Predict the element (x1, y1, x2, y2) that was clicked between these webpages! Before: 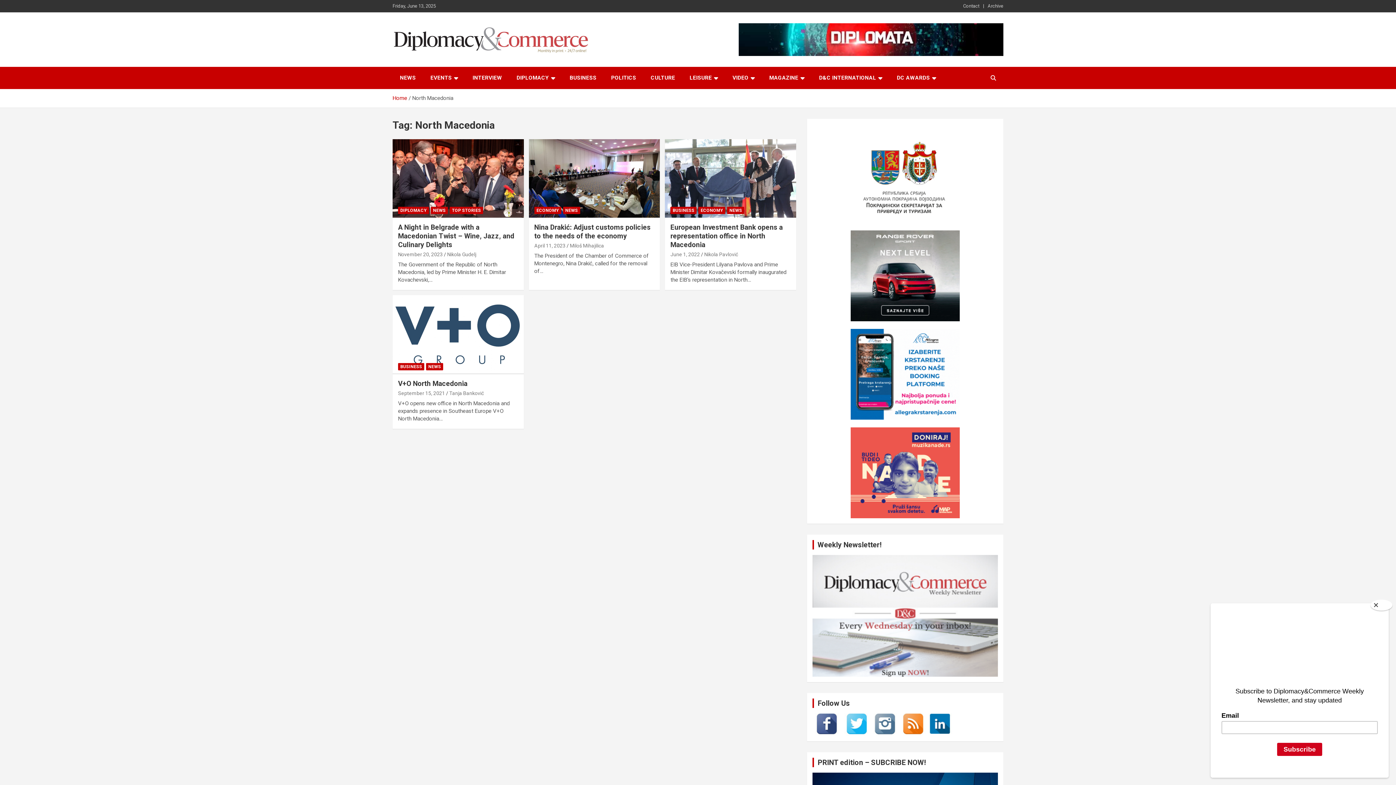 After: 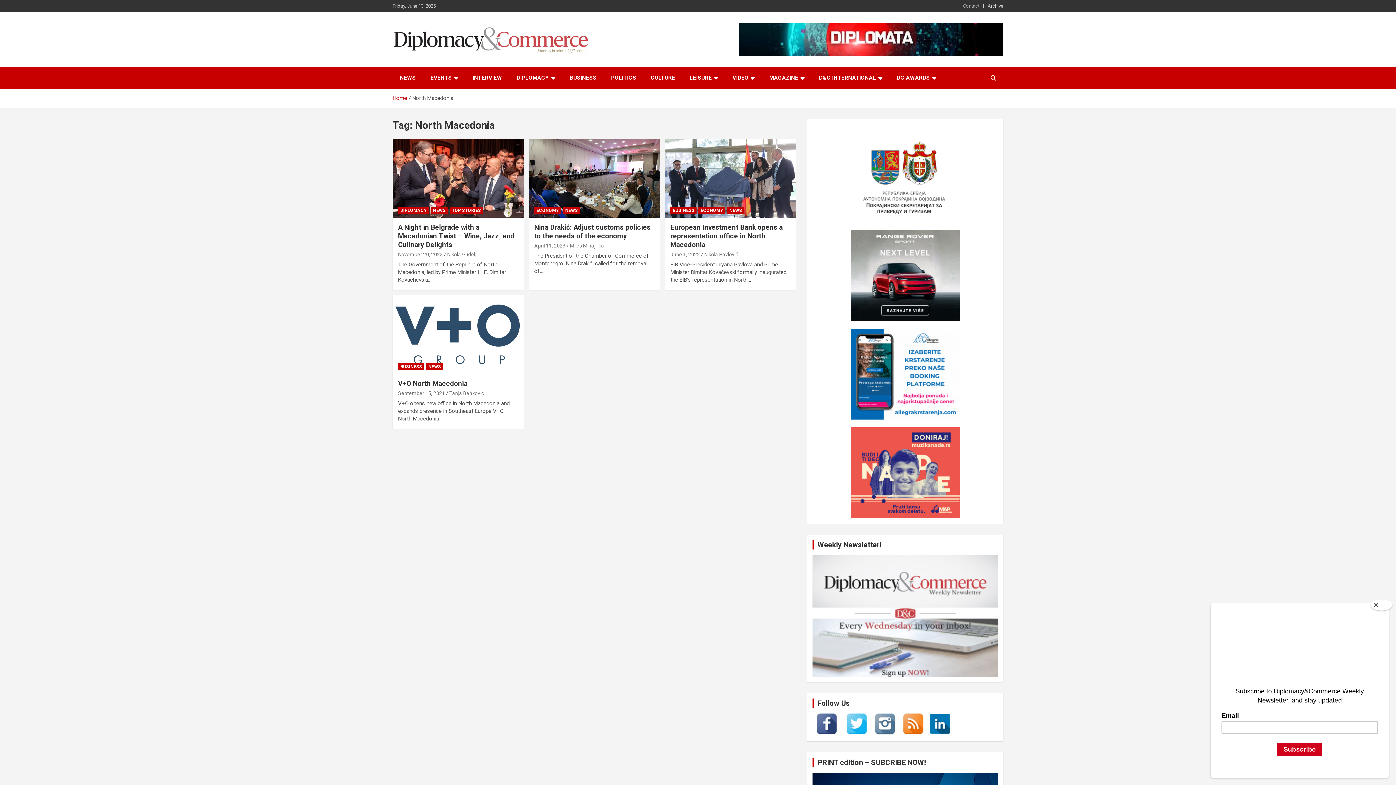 Action: bbox: (963, 2, 979, 9) label: Contact